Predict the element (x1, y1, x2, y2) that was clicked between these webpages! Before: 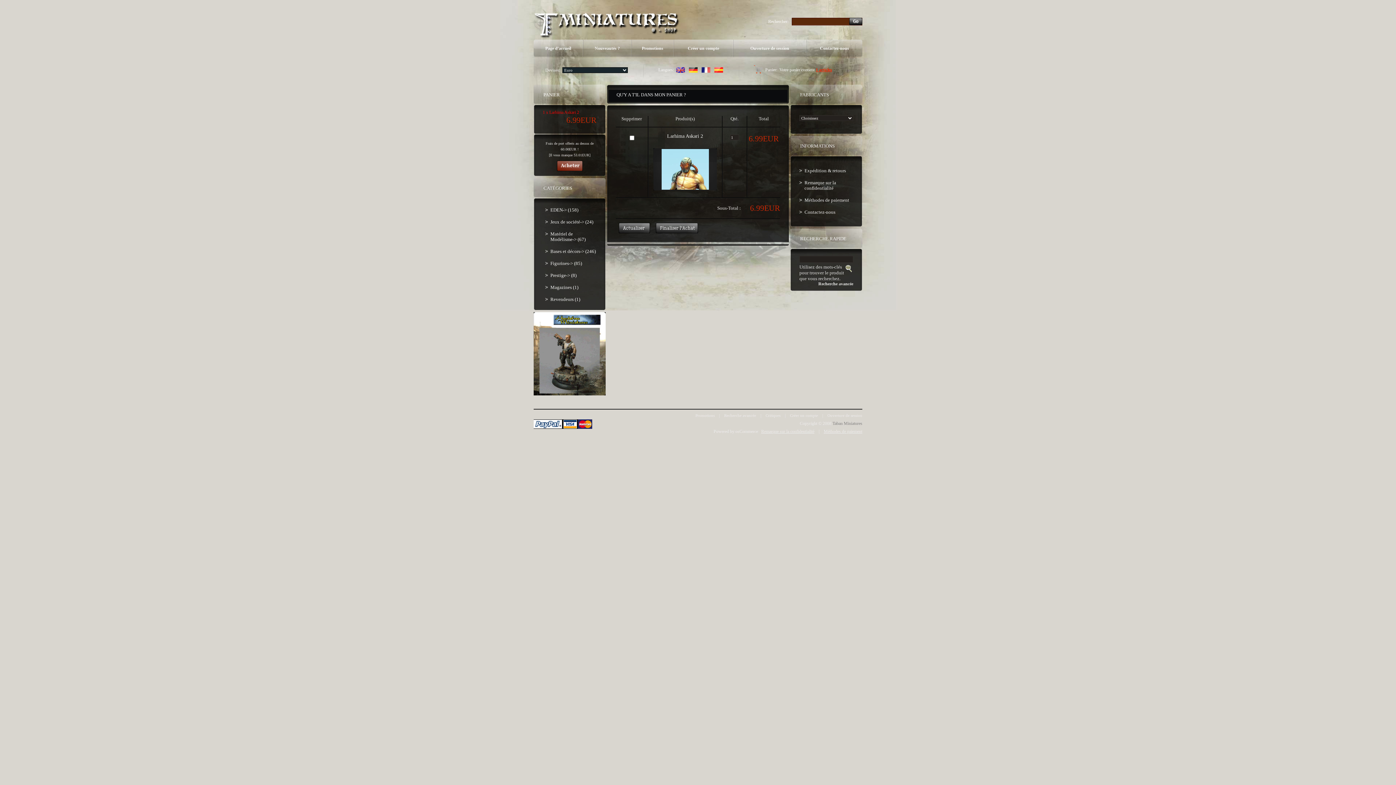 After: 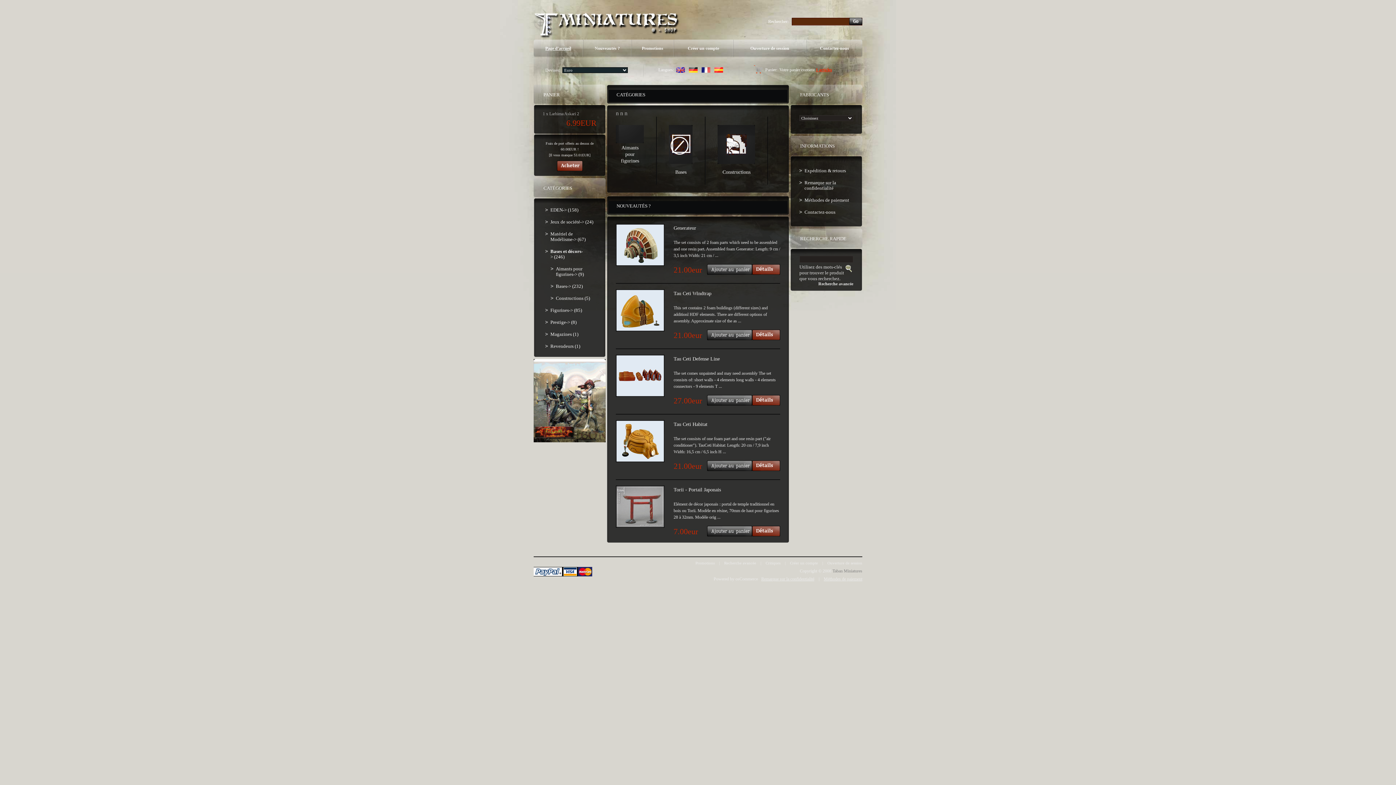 Action: label: Bases et décors-> (246) bbox: (545, 245, 596, 257)